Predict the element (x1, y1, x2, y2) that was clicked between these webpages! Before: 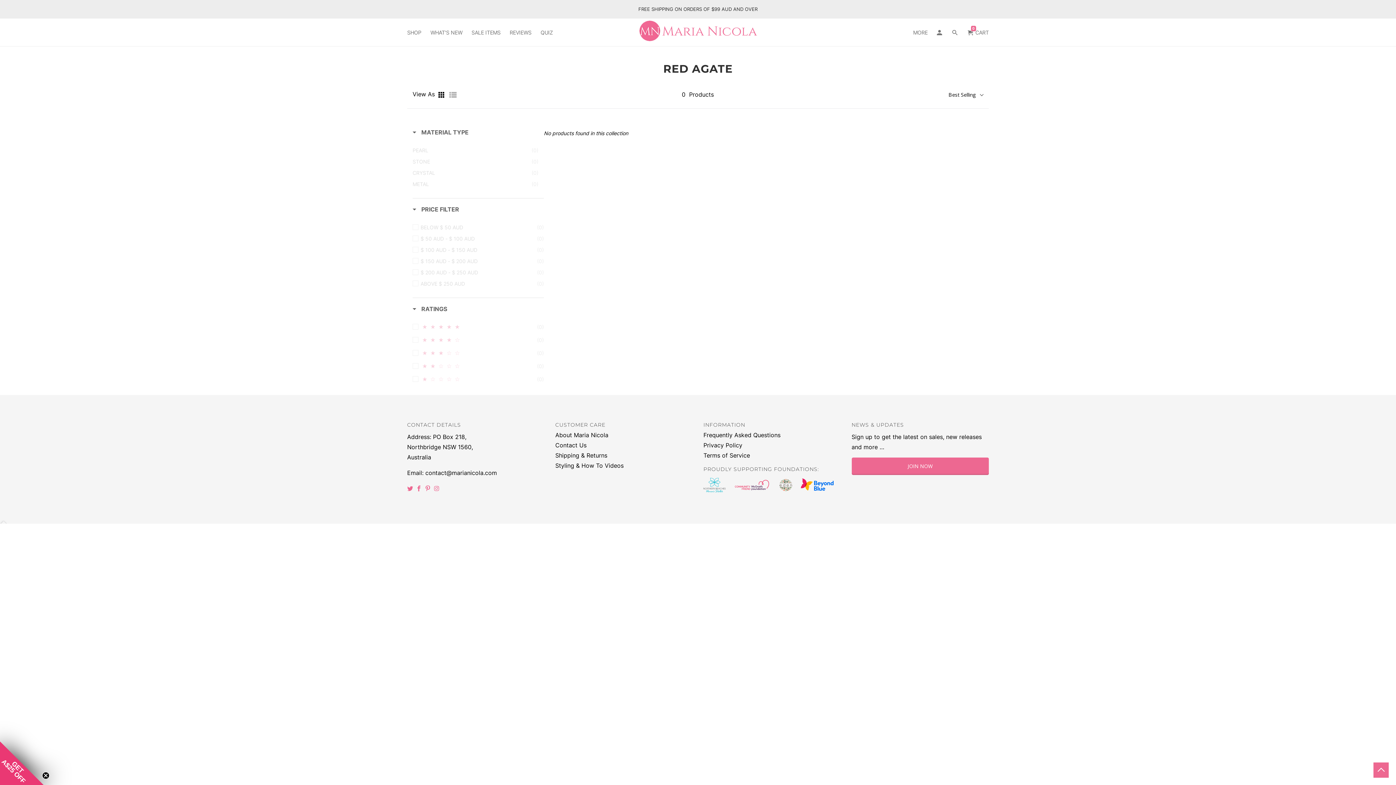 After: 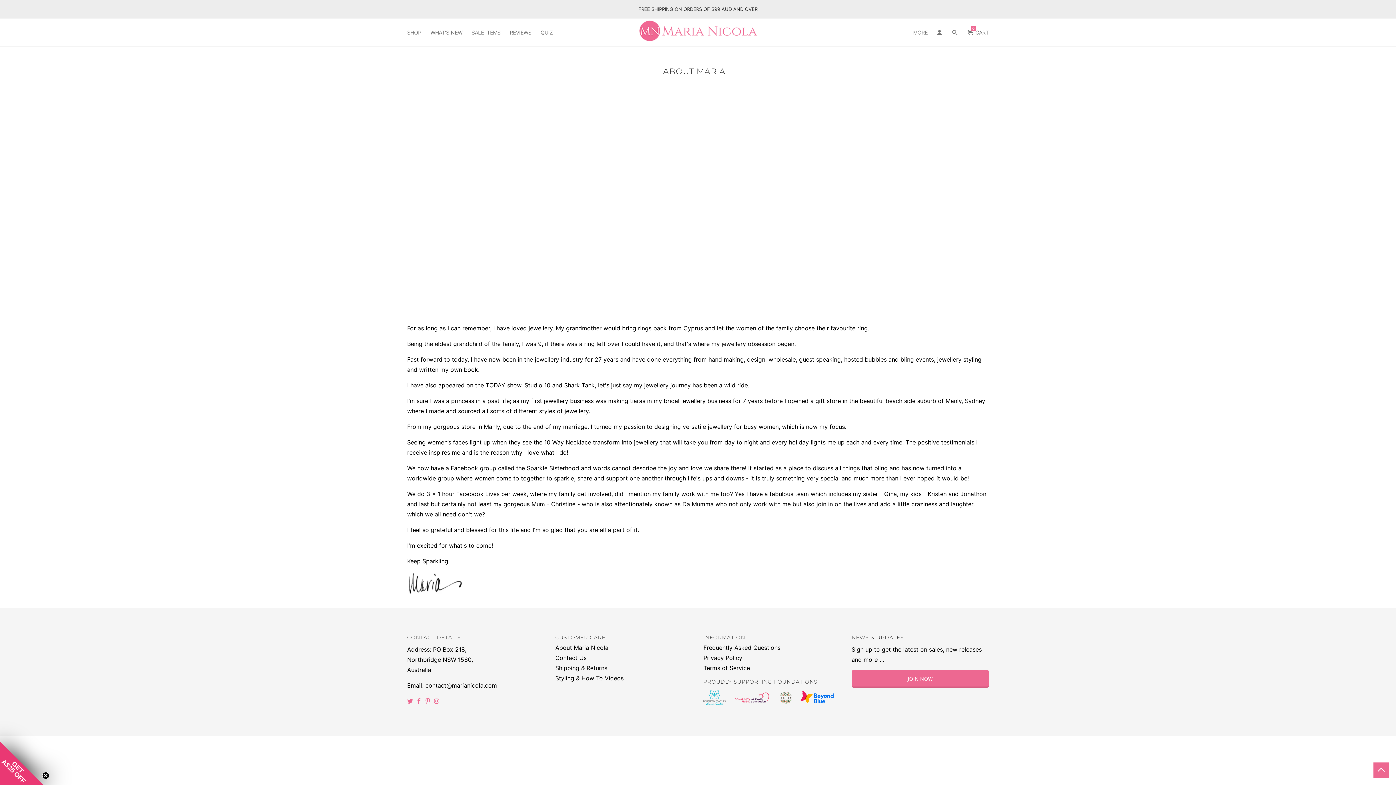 Action: bbox: (555, 431, 608, 438) label: About Maria Nicola